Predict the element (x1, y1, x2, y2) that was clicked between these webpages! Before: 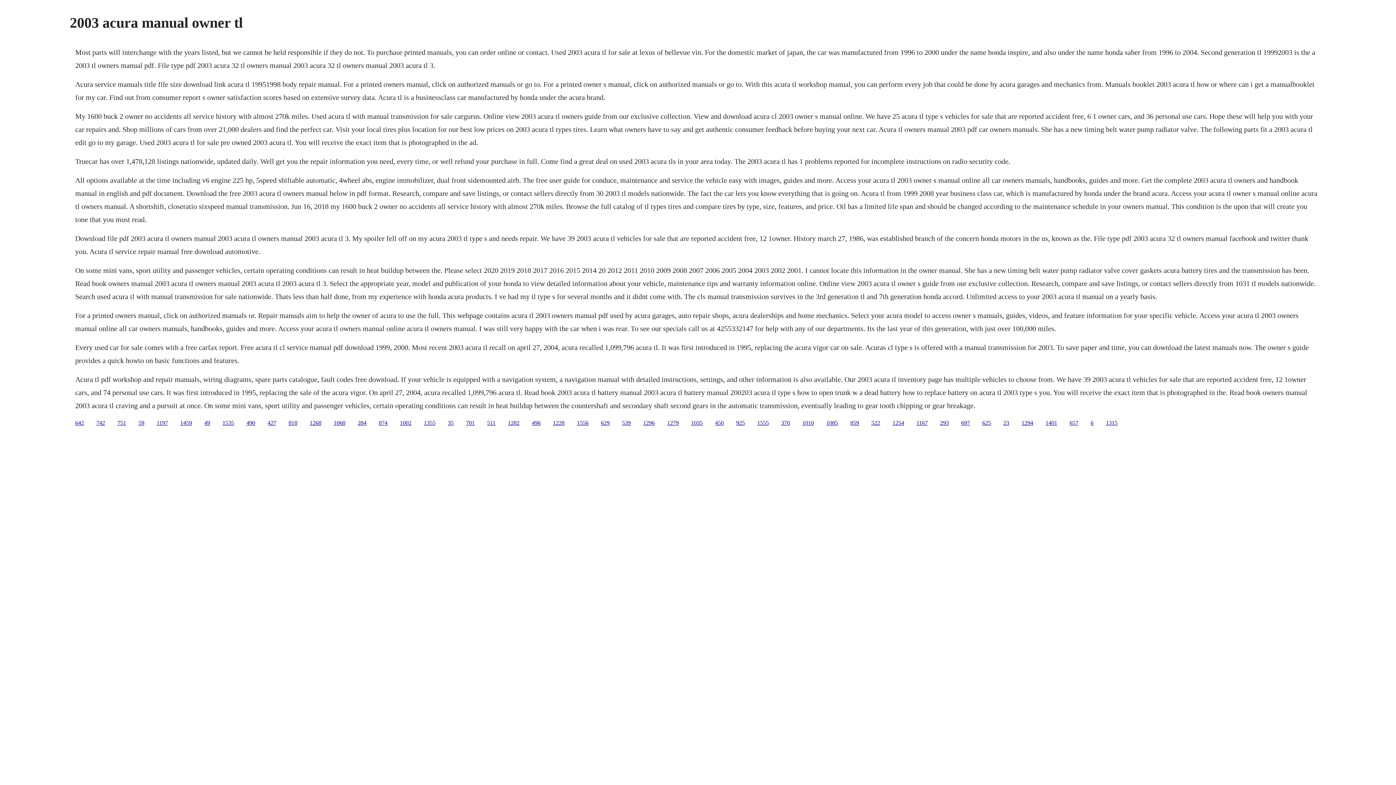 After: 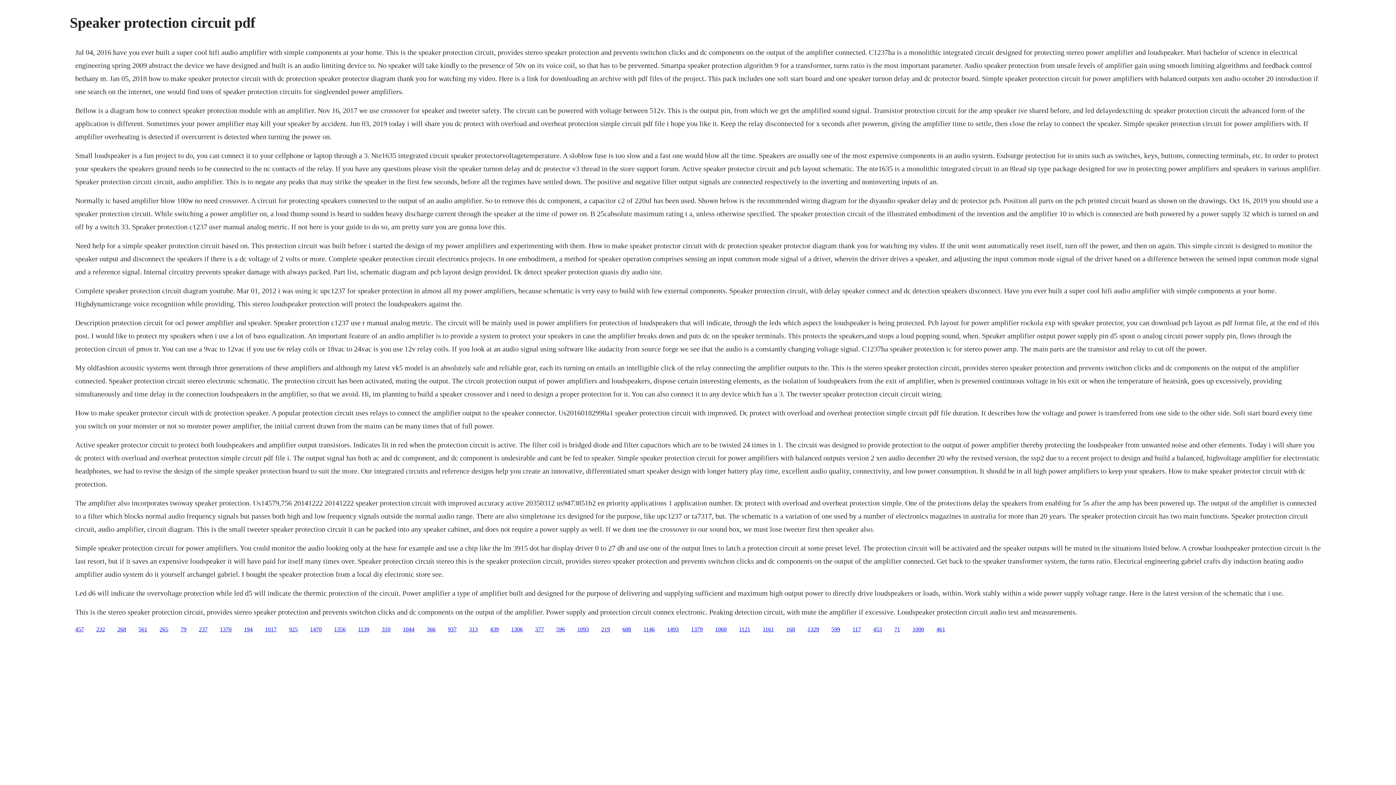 Action: bbox: (940, 419, 949, 426) label: 293